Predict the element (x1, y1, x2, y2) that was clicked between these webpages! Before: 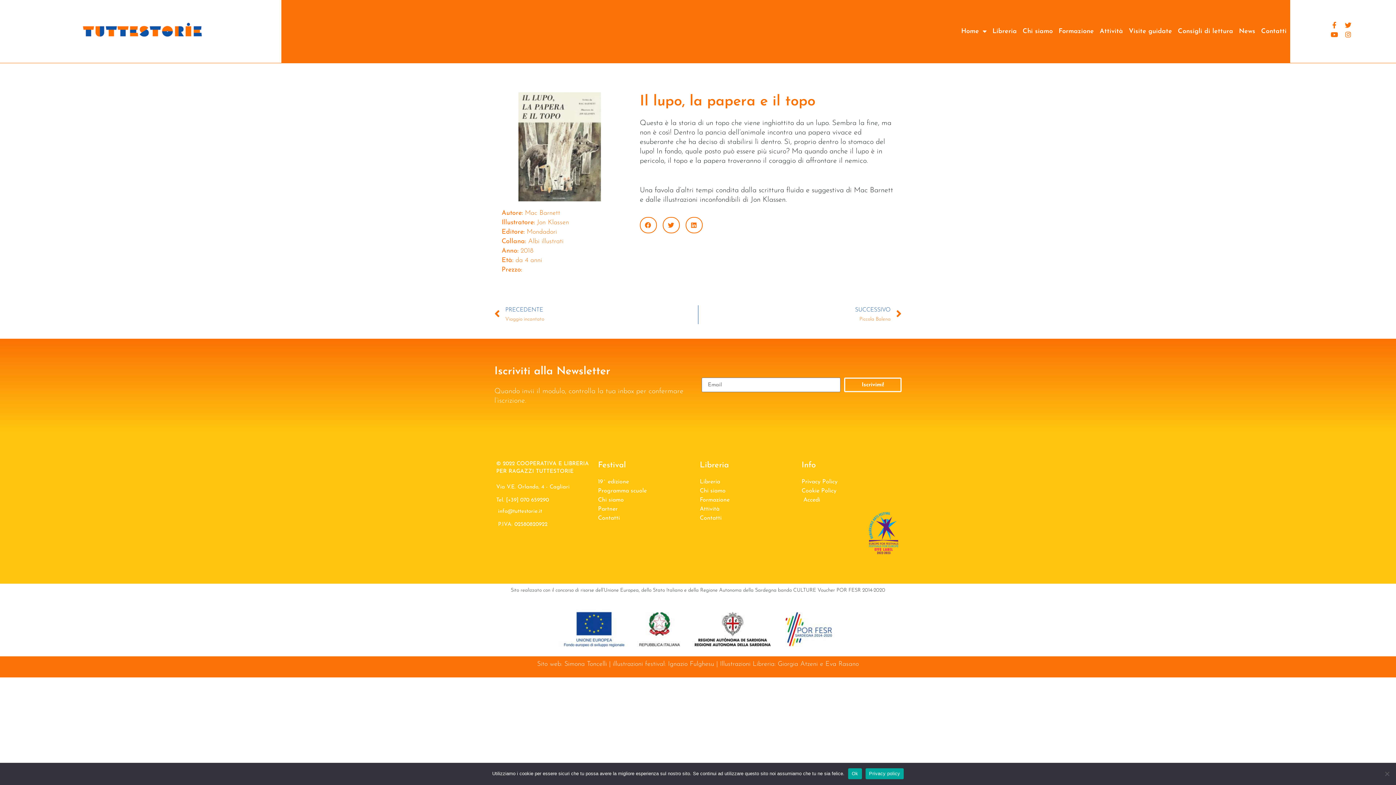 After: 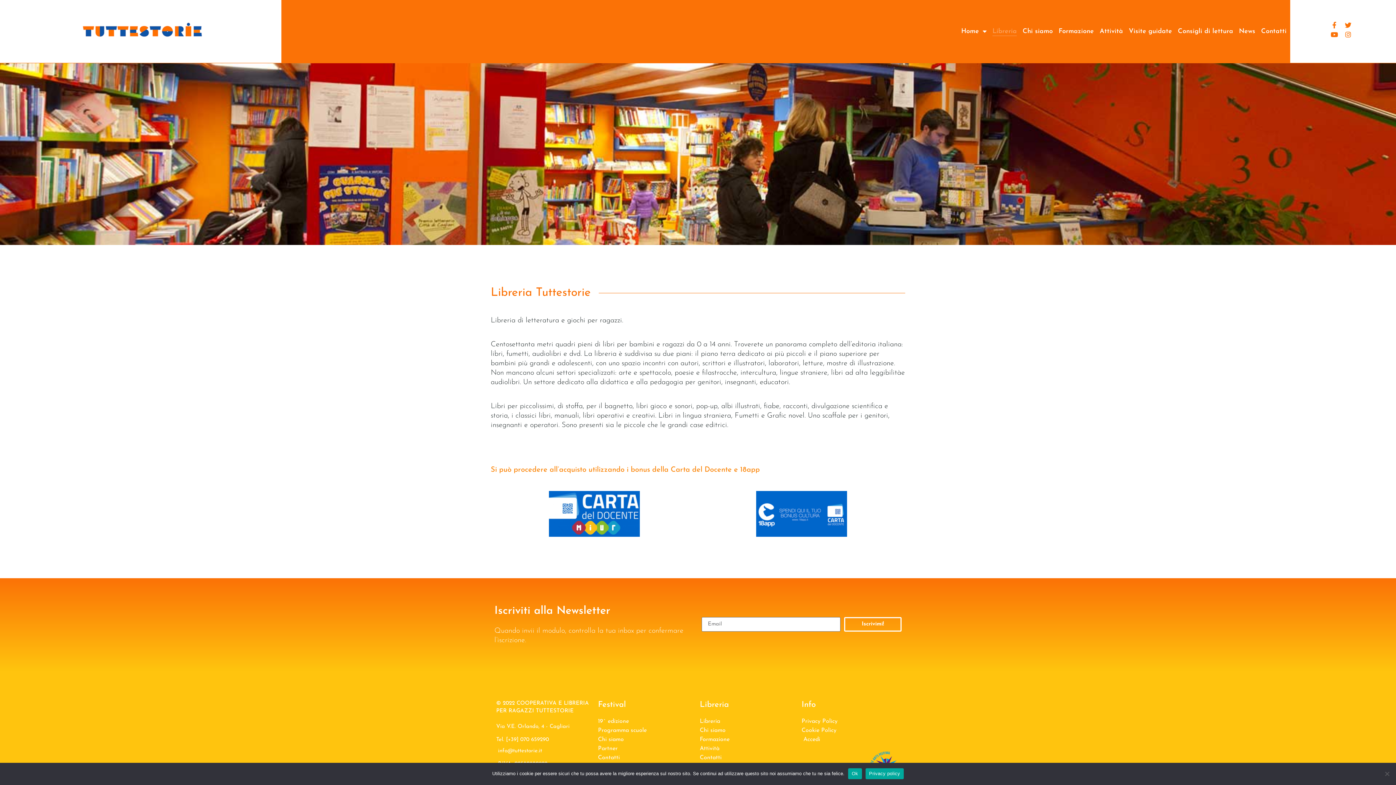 Action: bbox: (992, 26, 1017, 35) label: Libreria